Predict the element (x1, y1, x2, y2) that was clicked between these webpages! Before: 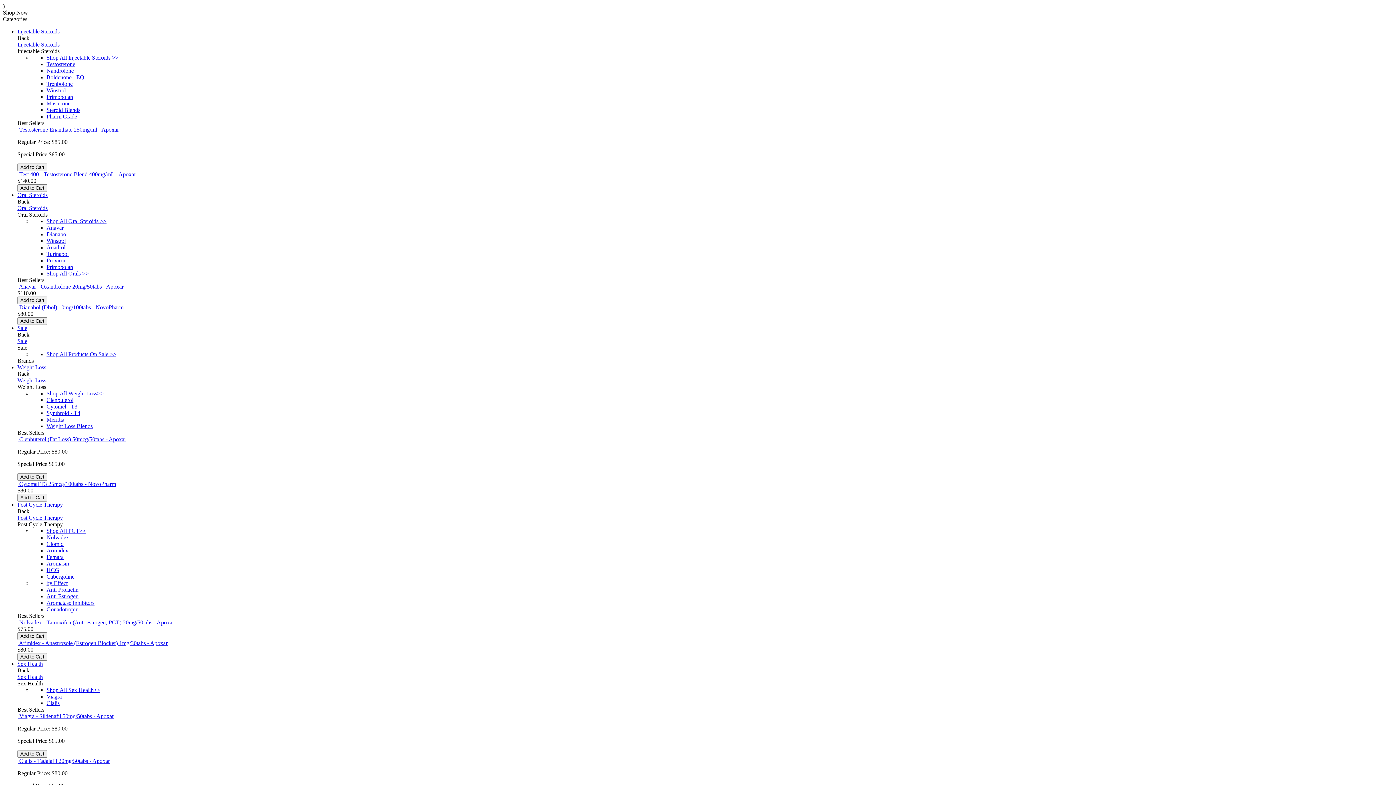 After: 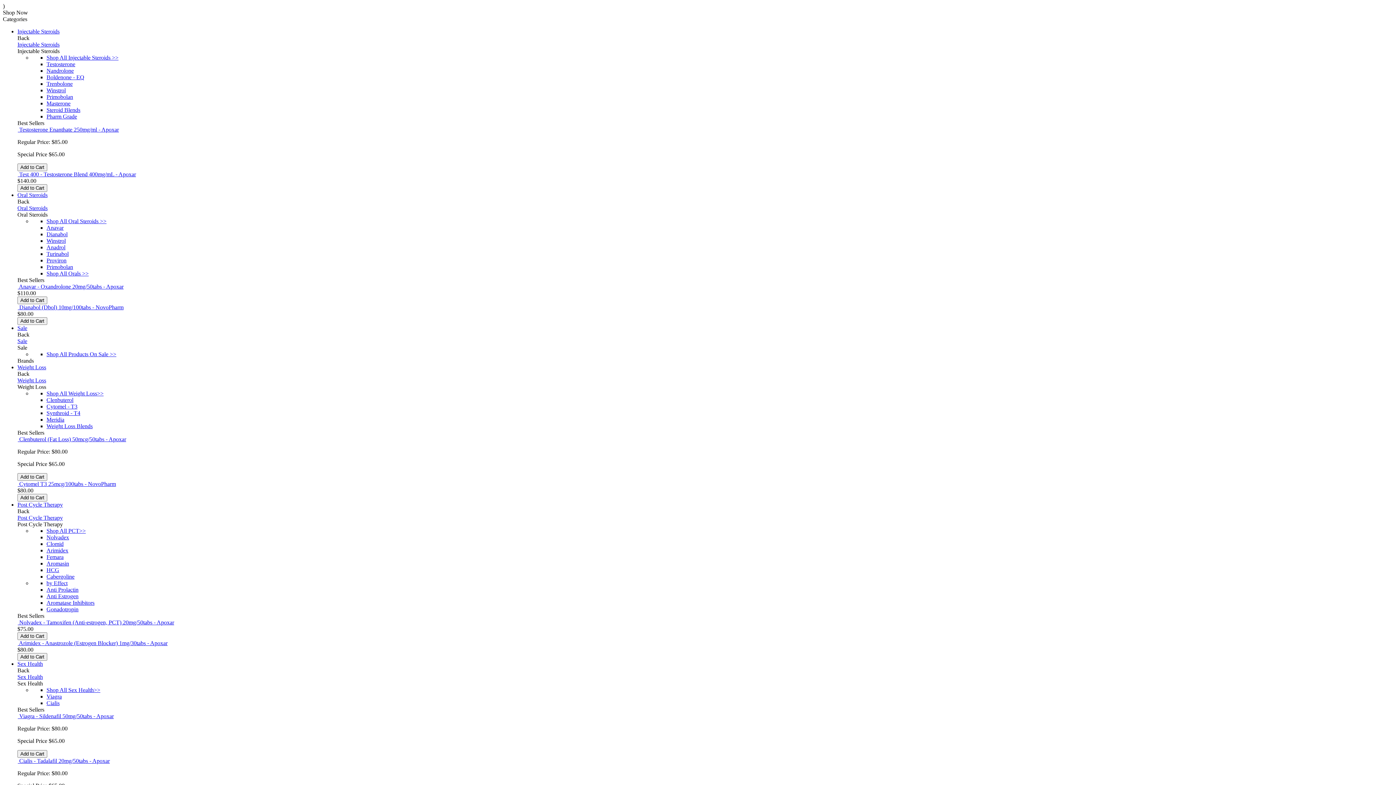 Action: label: Masterone bbox: (46, 100, 70, 106)